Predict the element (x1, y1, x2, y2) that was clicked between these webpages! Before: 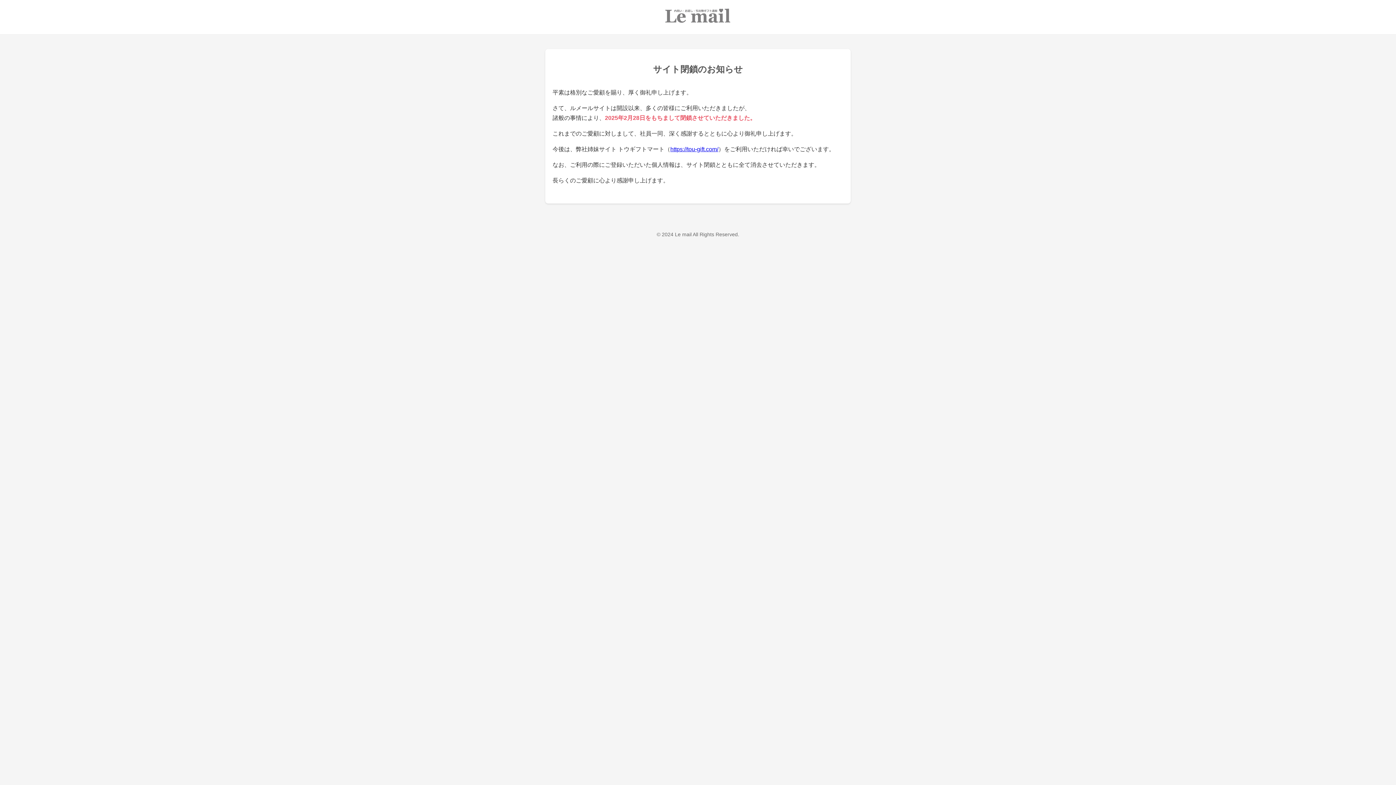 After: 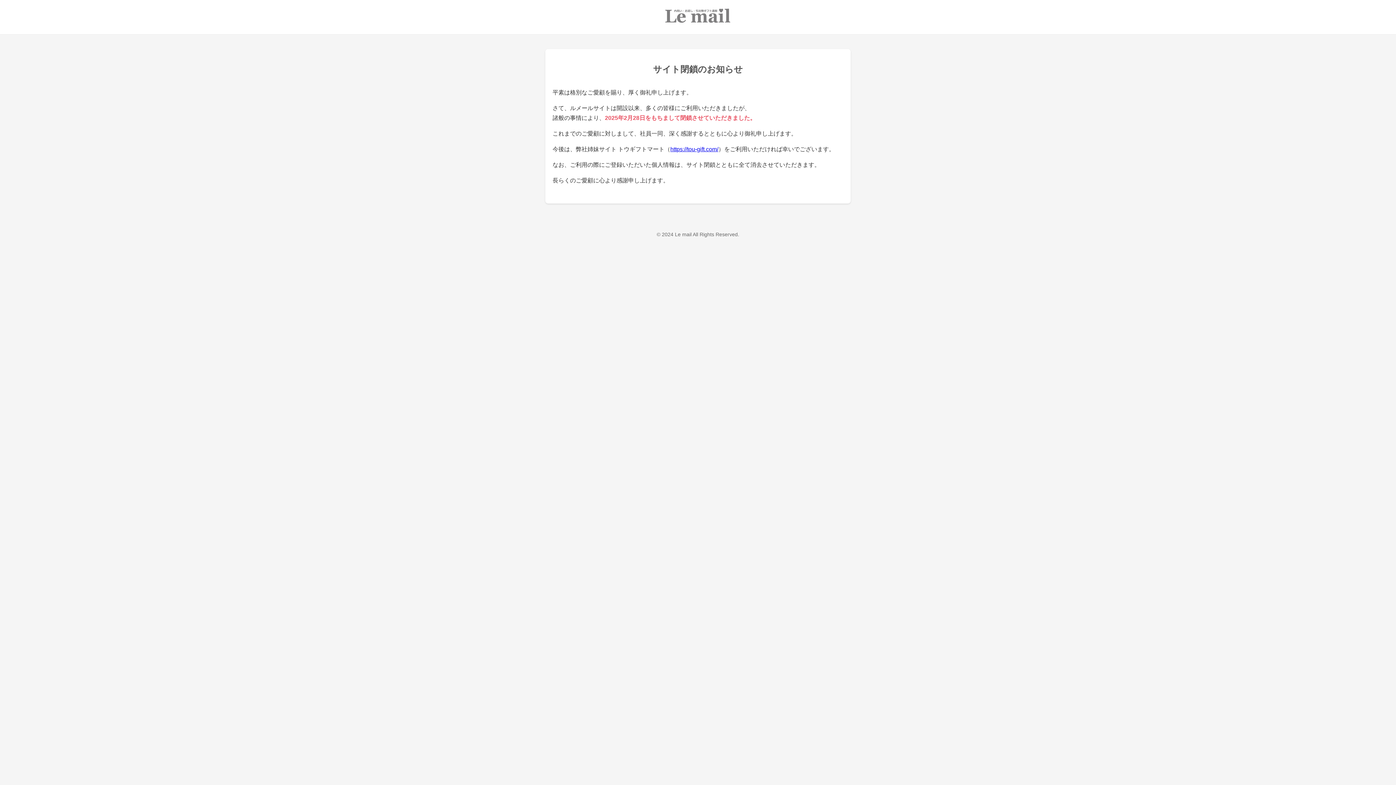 Action: label: https://tou-gift.com/ bbox: (670, 146, 718, 152)